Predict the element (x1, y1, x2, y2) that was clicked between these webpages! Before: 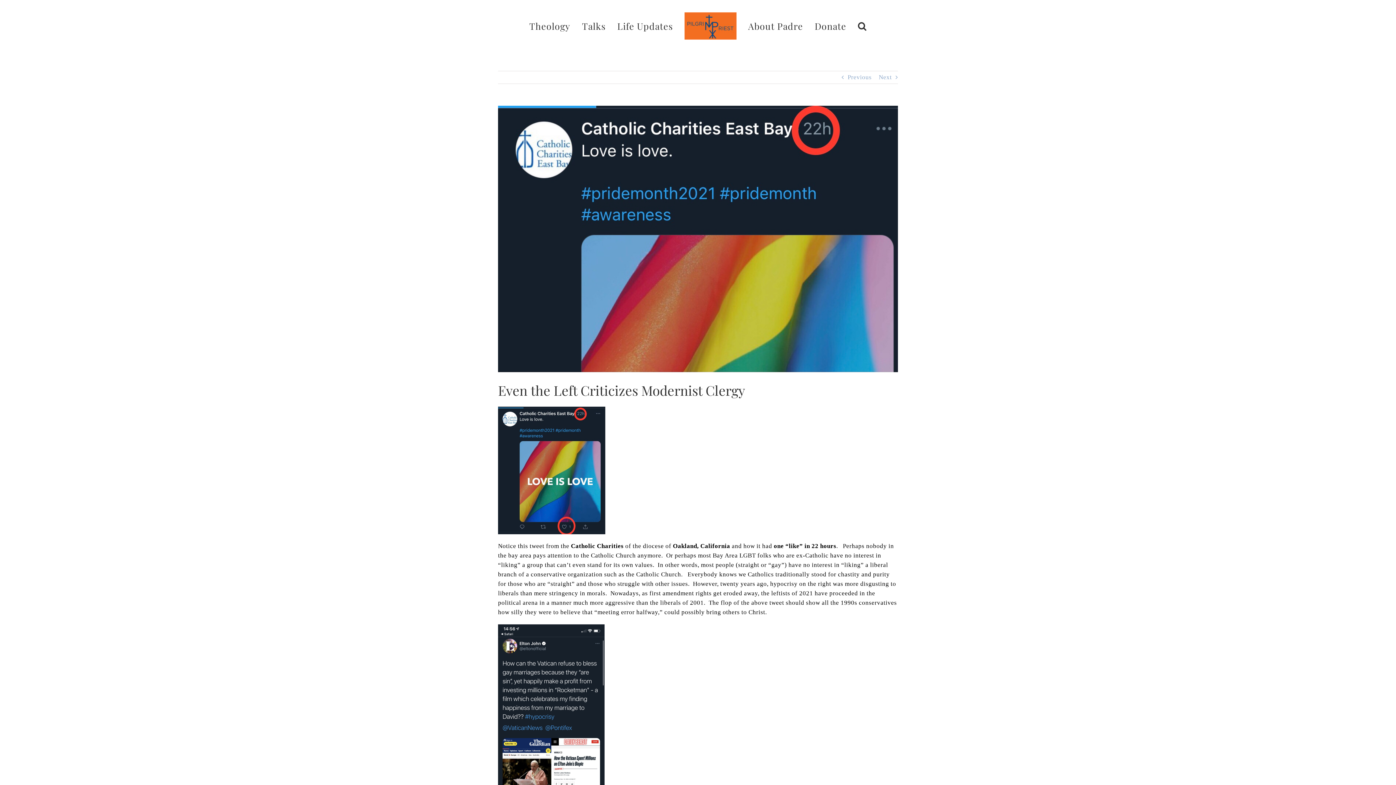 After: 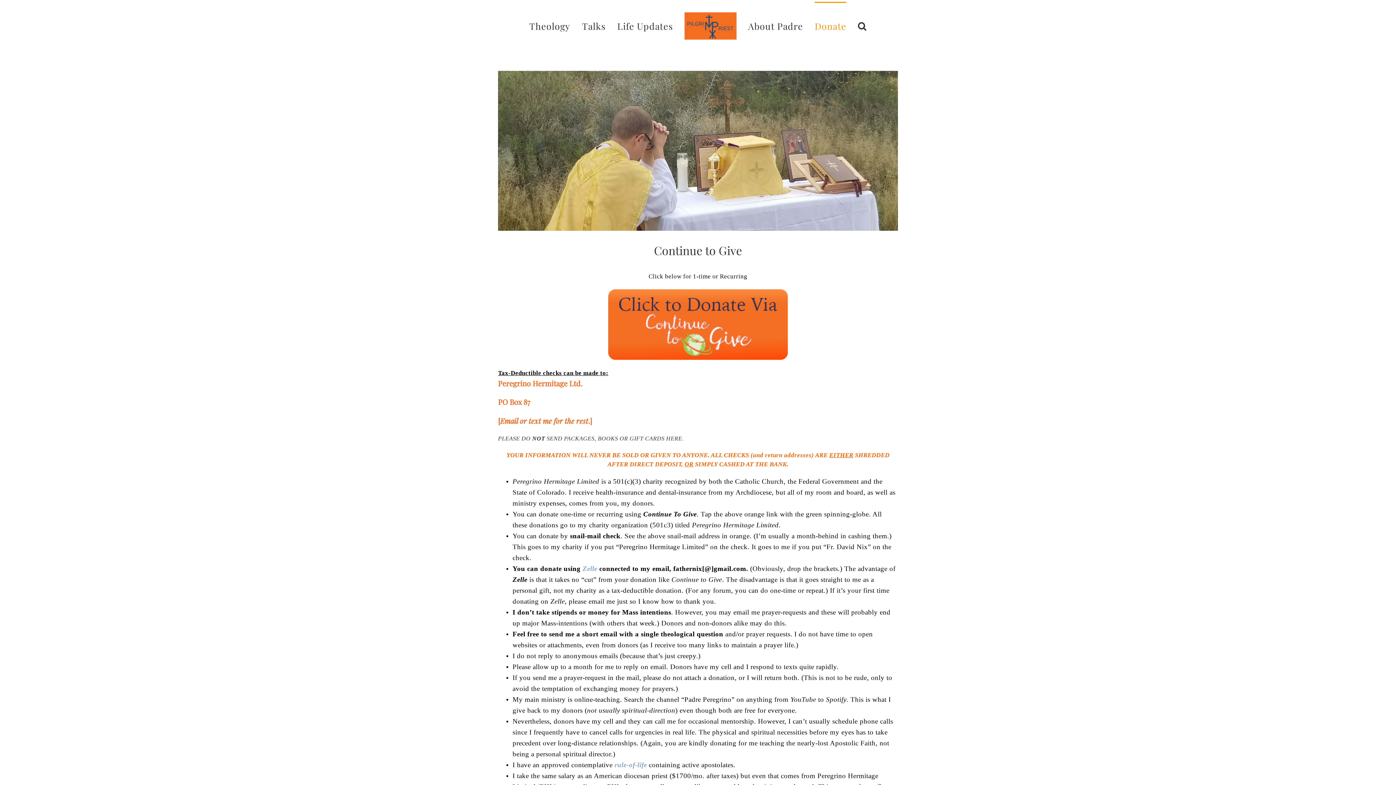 Action: bbox: (814, 1, 846, 49) label: Donate